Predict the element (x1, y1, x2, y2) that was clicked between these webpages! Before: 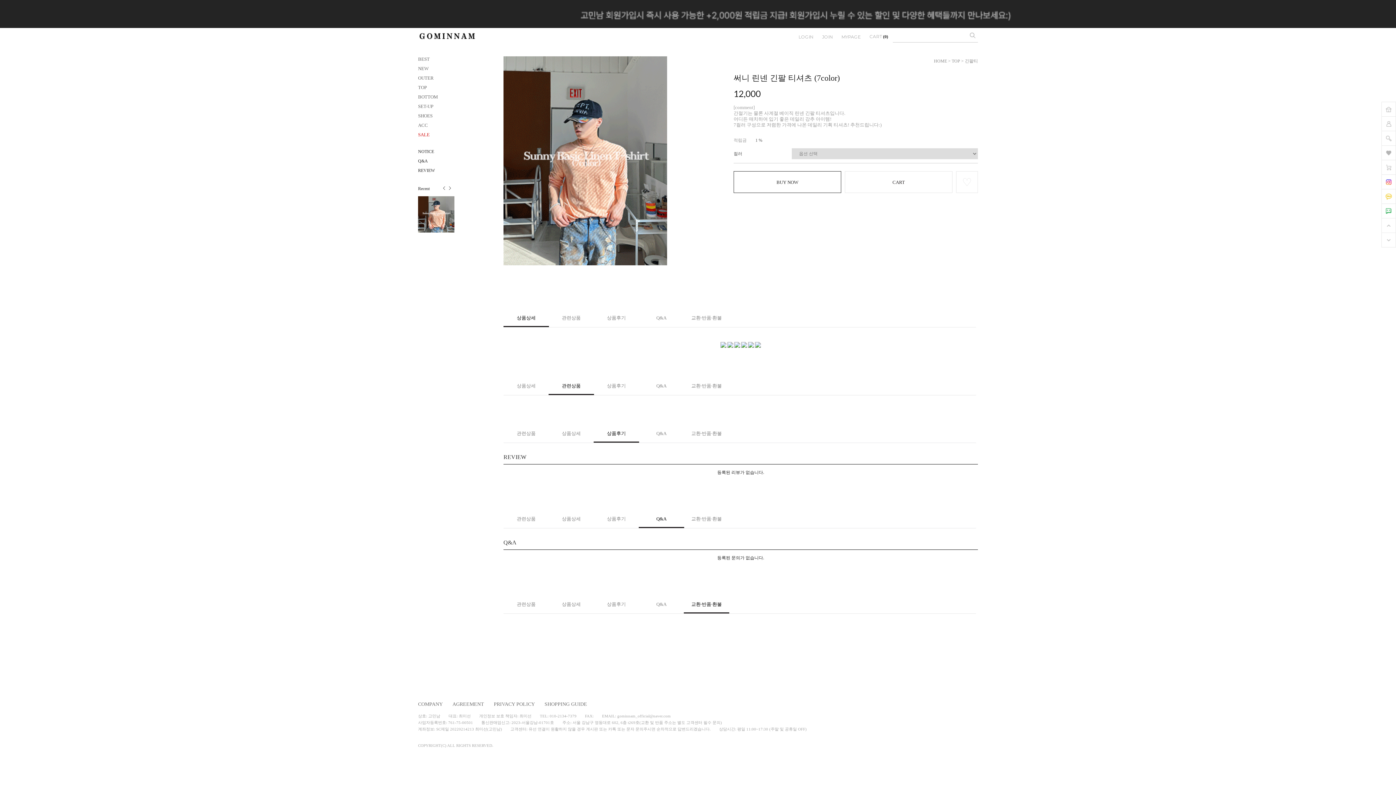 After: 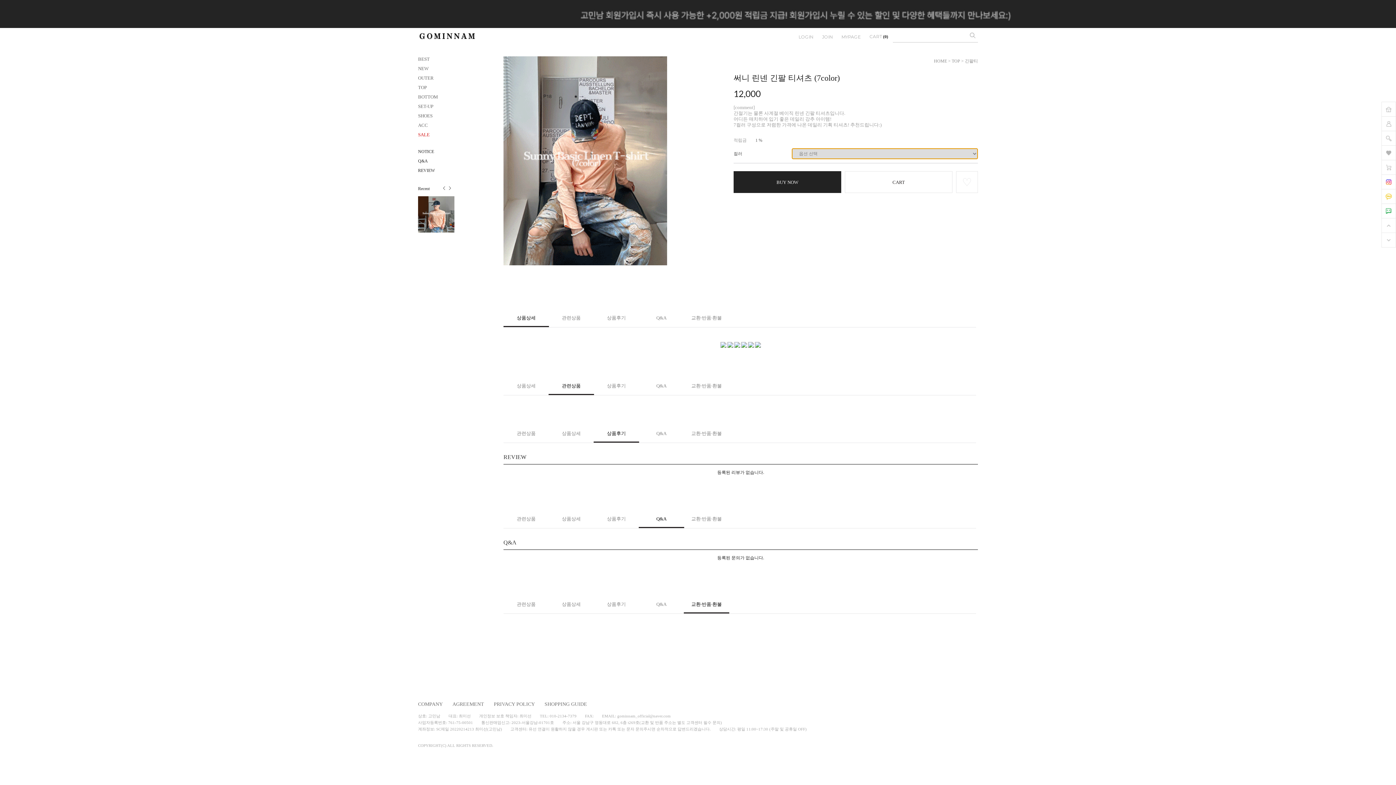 Action: bbox: (733, 171, 841, 193) label: BUY NOW